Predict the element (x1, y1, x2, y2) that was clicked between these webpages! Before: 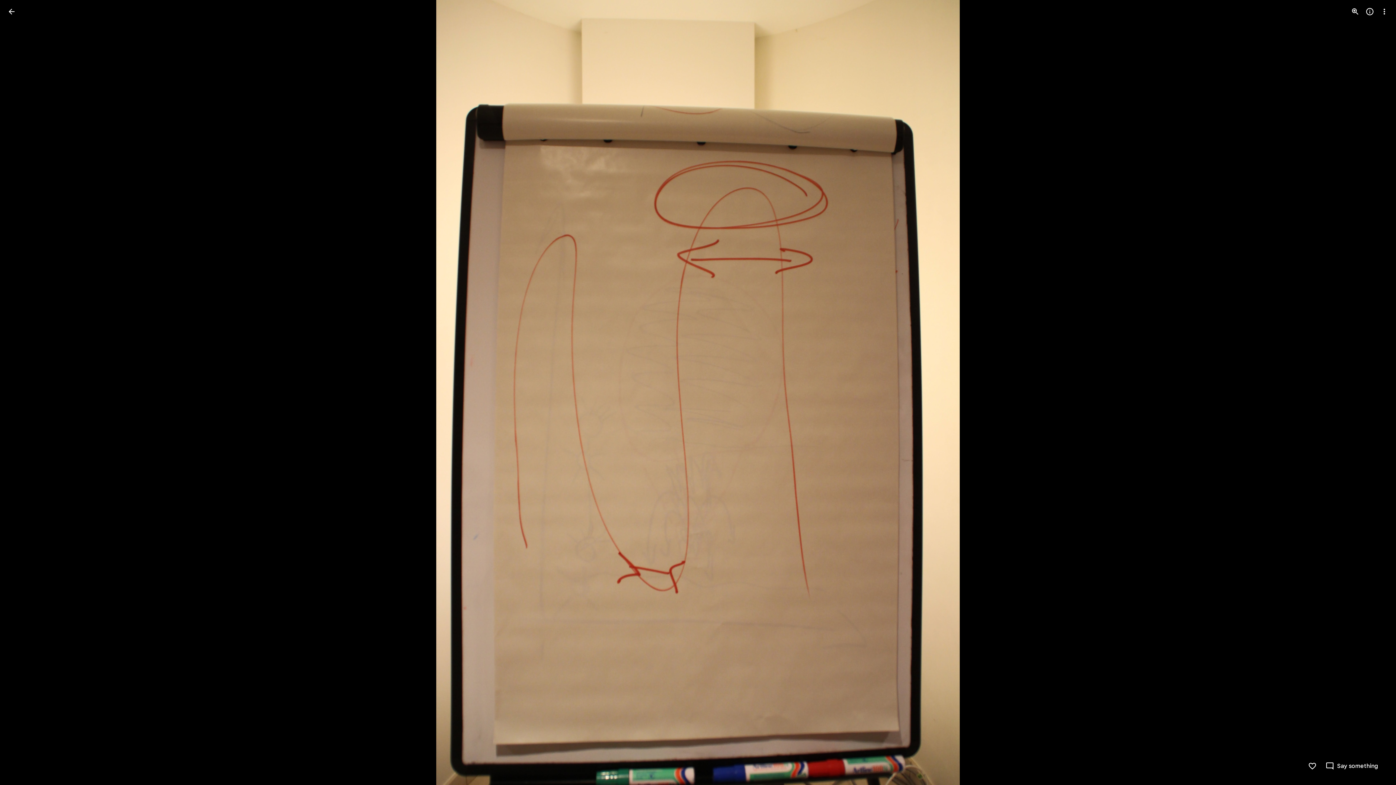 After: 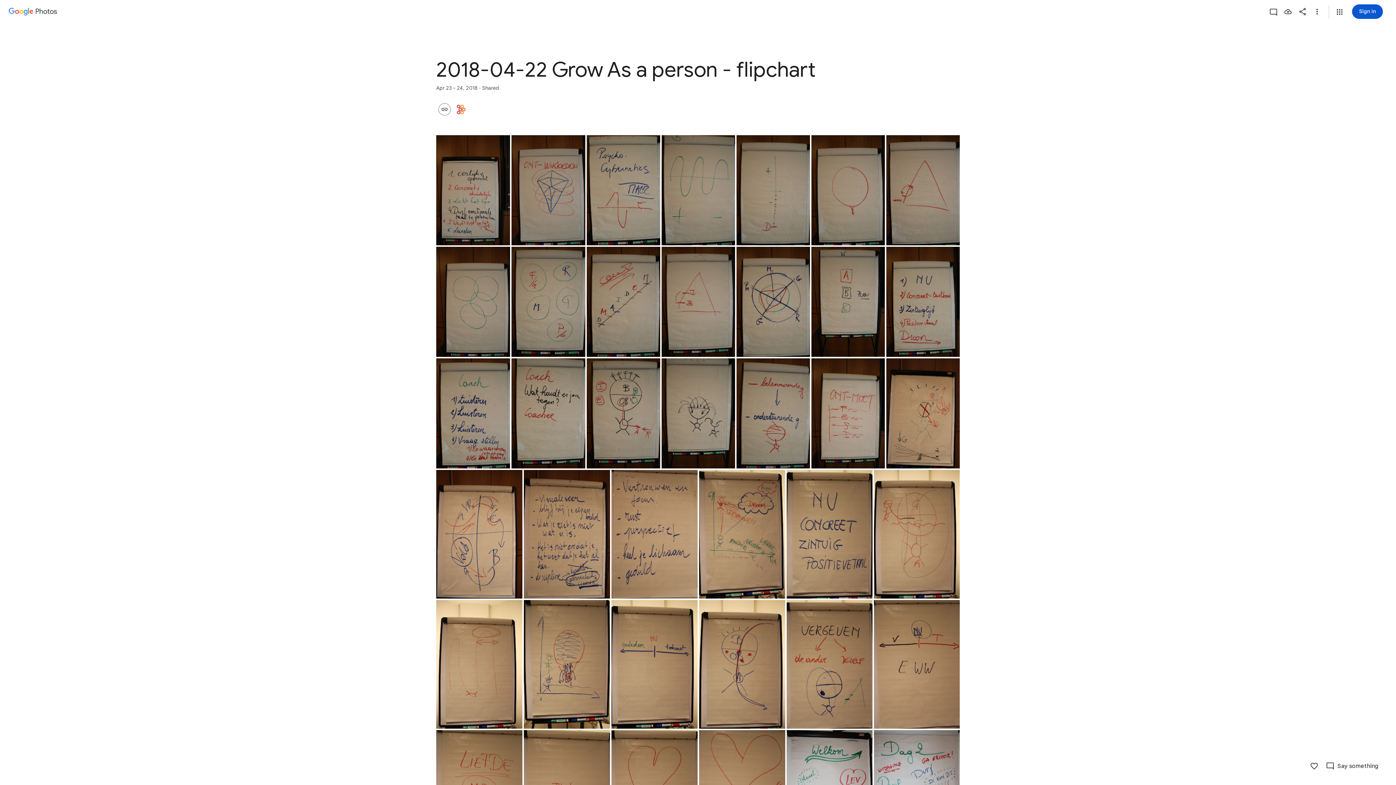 Action: label: Back to photos bbox: (2, 2, 20, 20)